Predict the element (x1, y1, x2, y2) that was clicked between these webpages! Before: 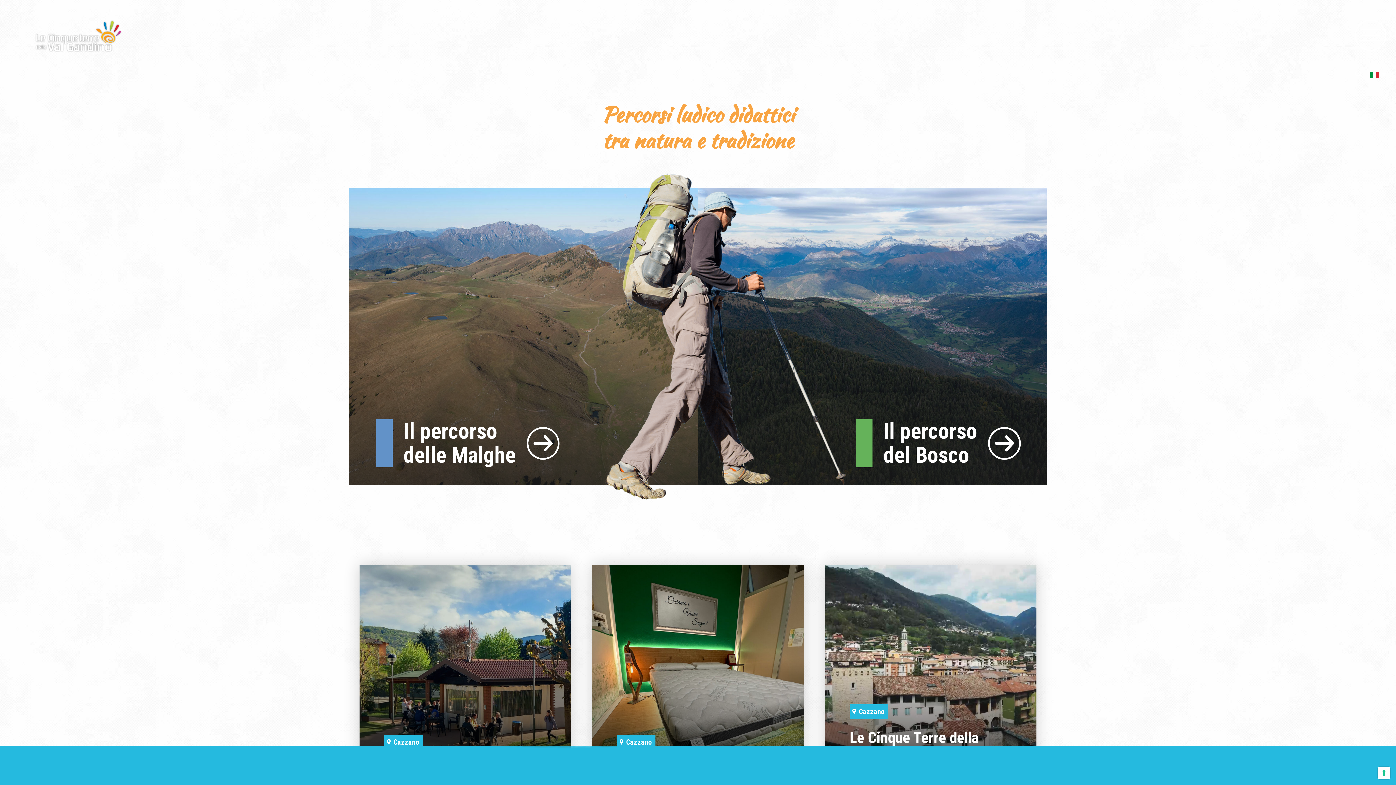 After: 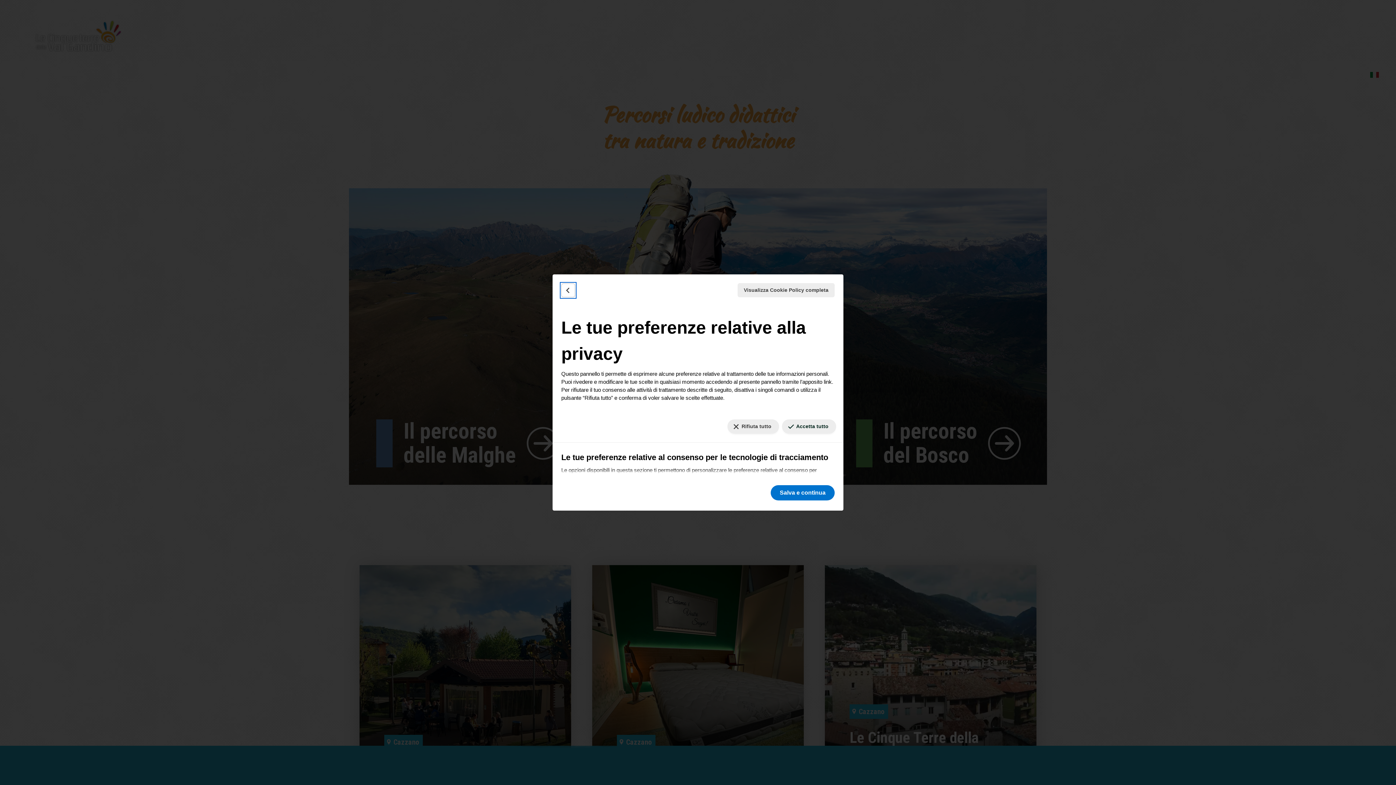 Action: label: Le tue preferenze relative al consenso per le tecnologie di tracciamento bbox: (1378, 767, 1390, 779)